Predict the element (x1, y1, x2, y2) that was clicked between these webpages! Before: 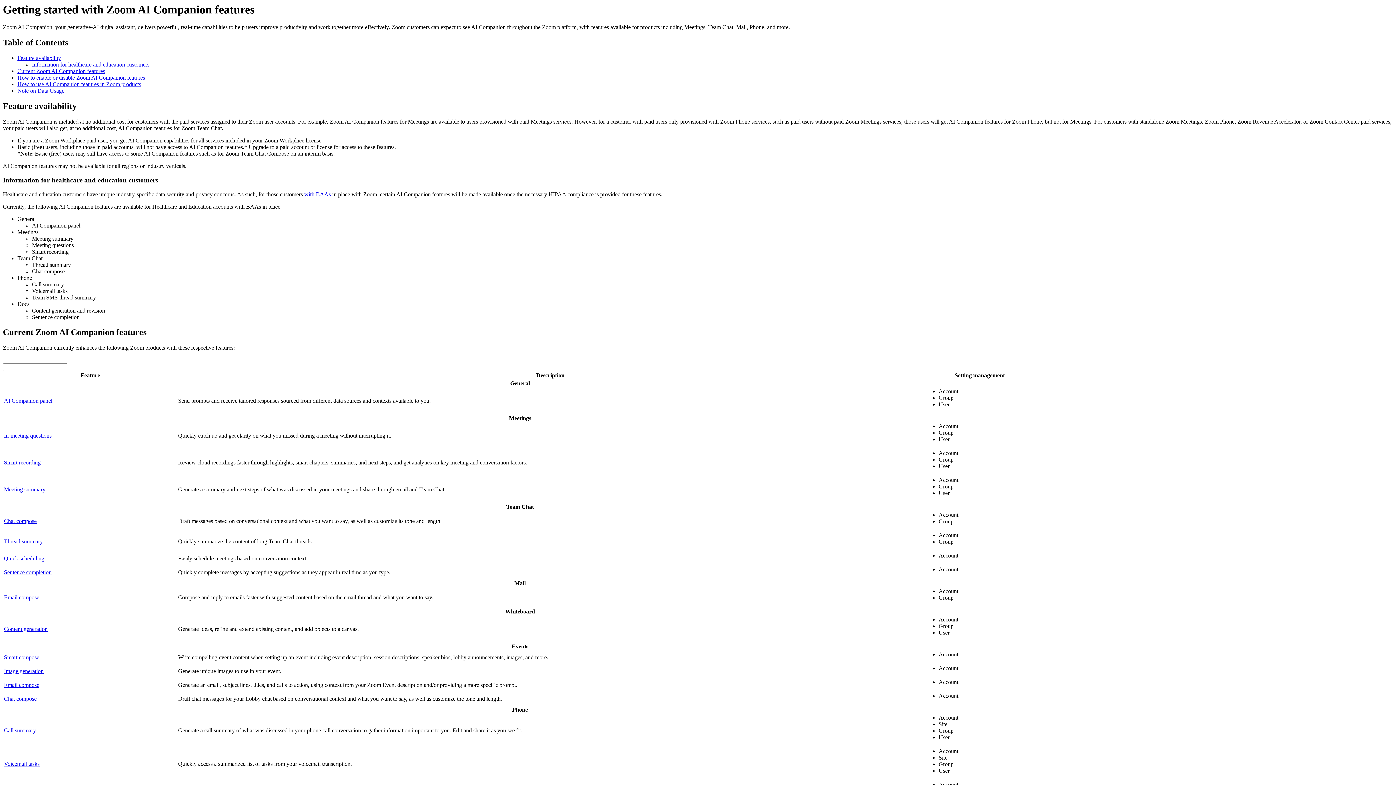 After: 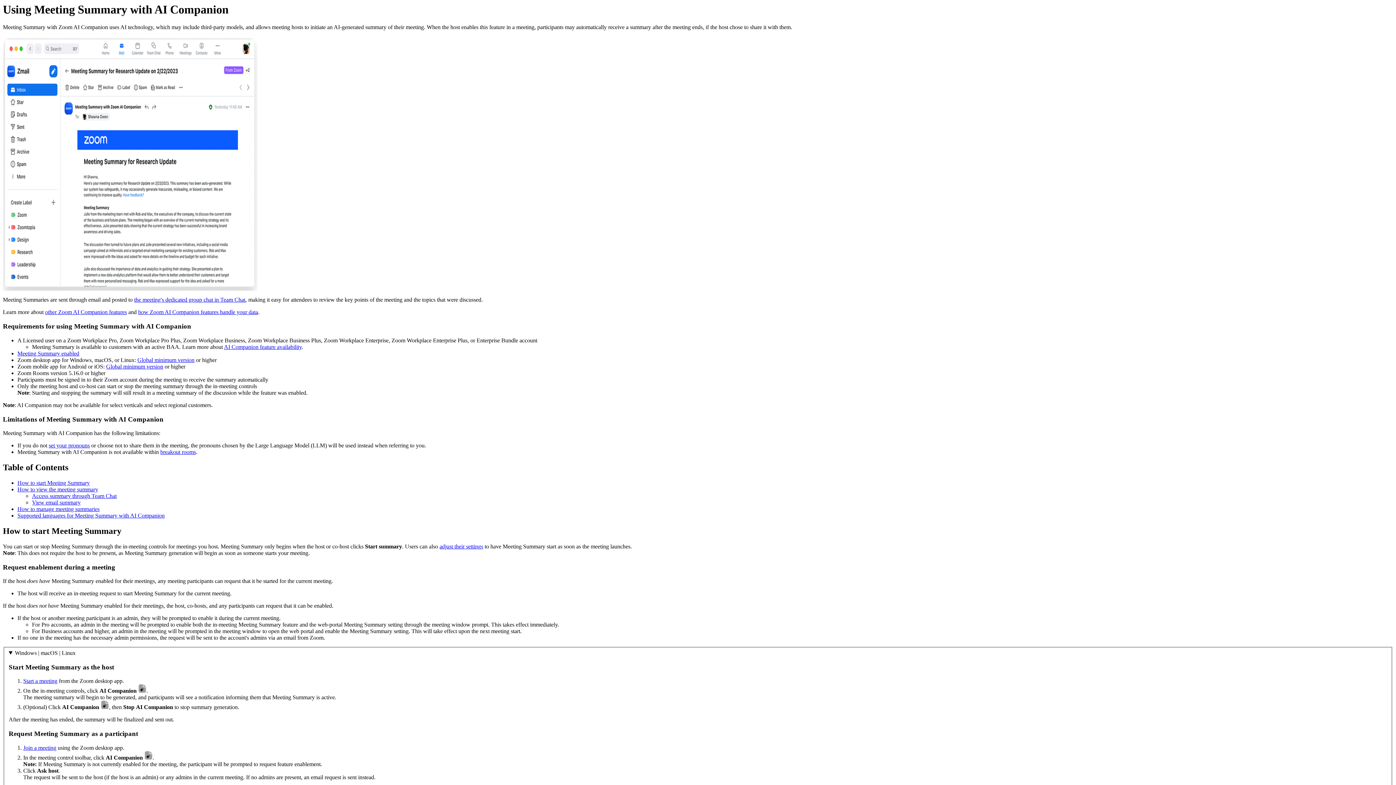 Action: label: Meeting summary bbox: (4, 486, 45, 492)